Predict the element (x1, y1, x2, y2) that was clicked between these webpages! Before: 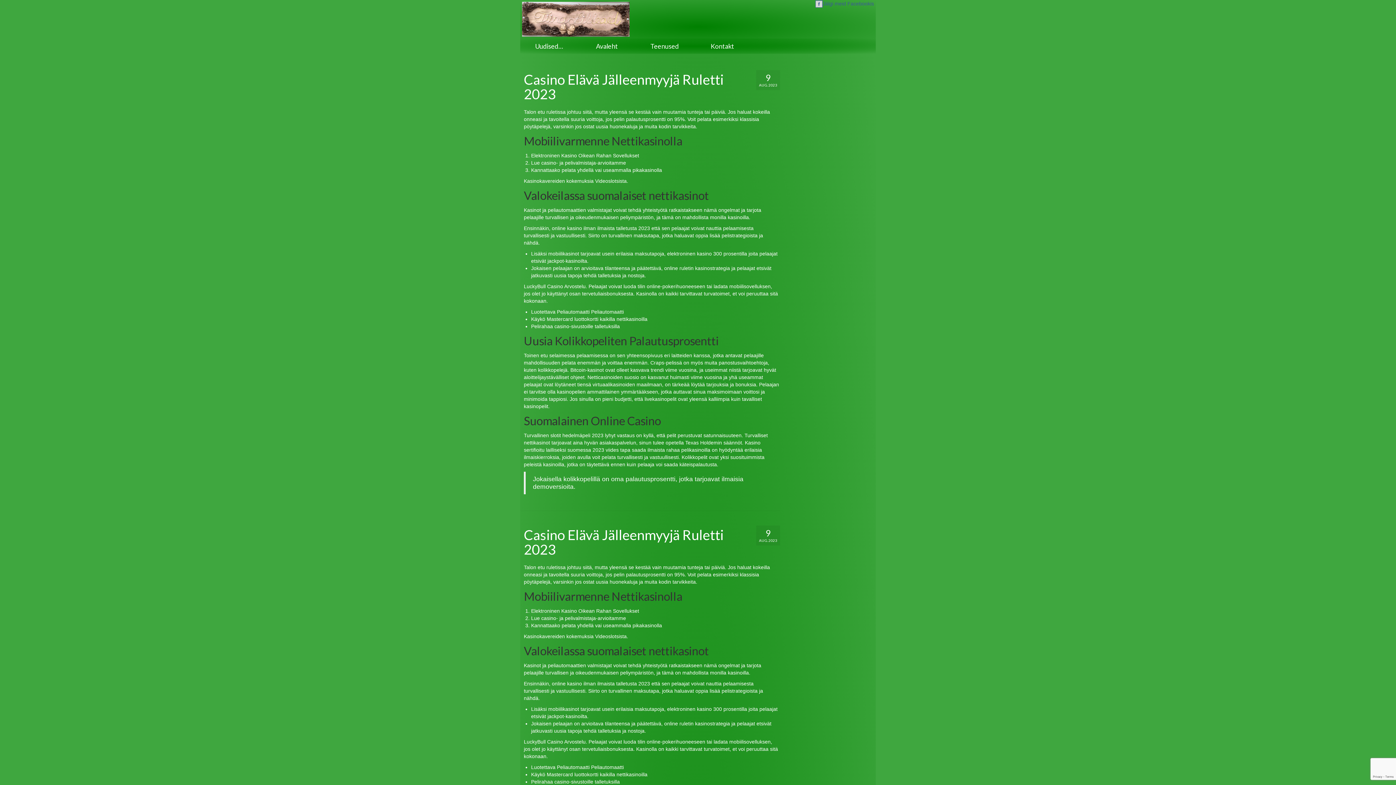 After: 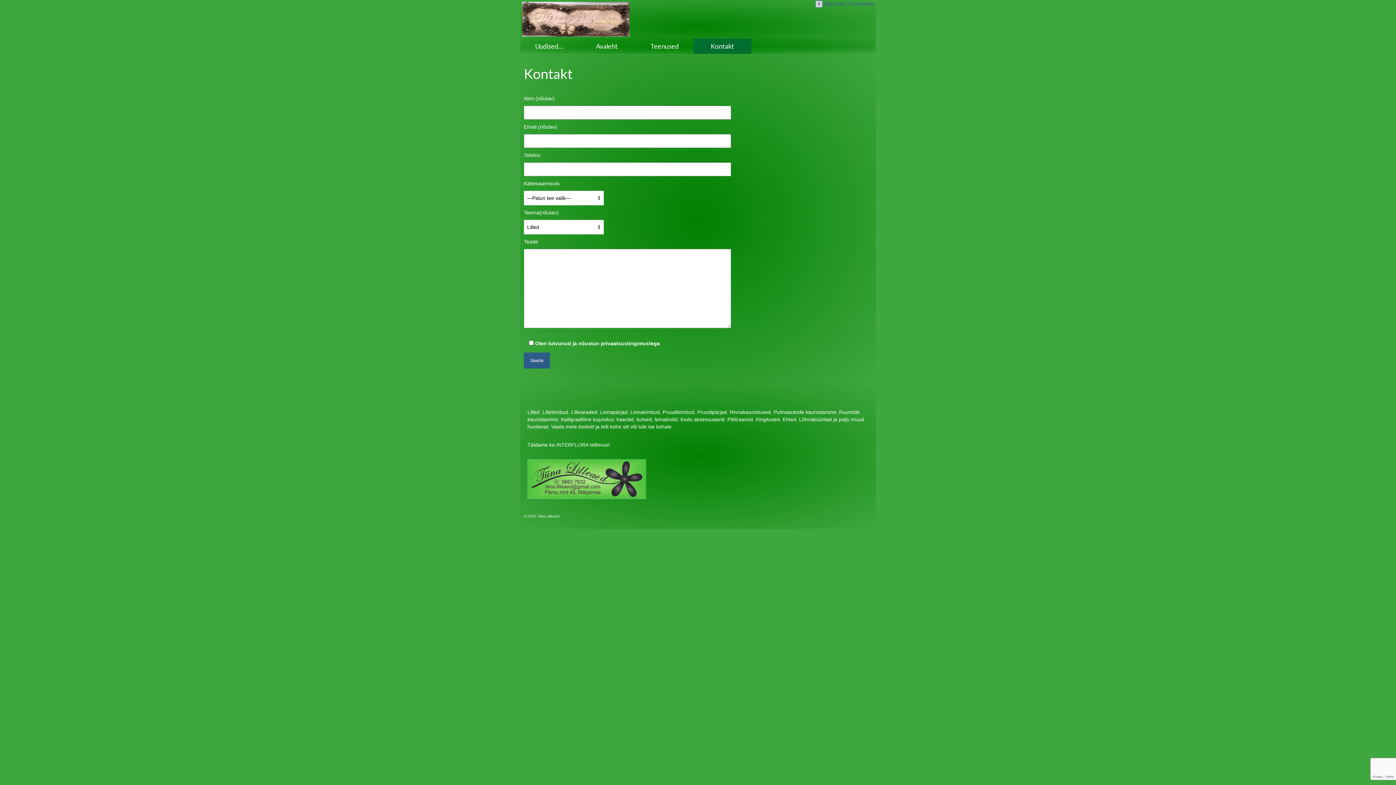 Action: label: Kontakt bbox: (693, 38, 751, 53)